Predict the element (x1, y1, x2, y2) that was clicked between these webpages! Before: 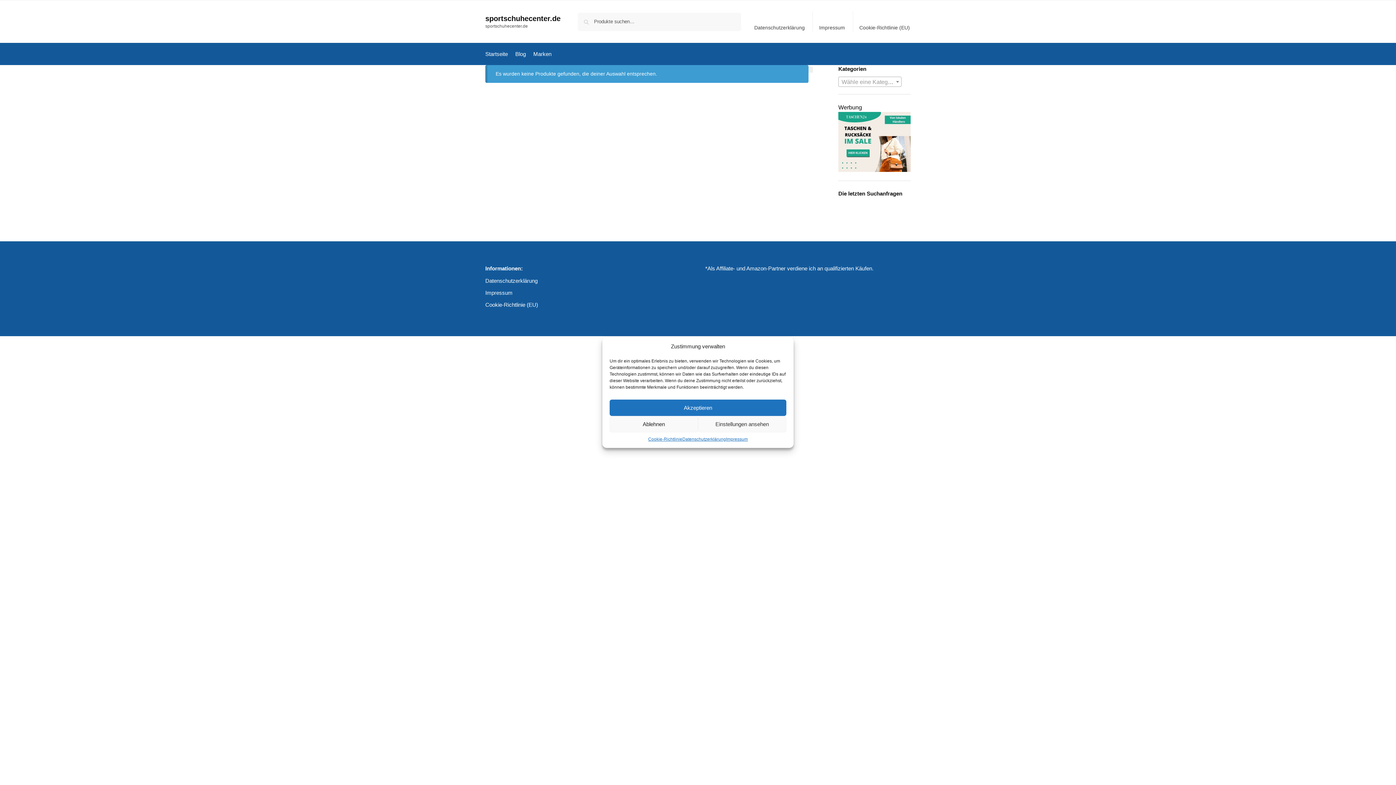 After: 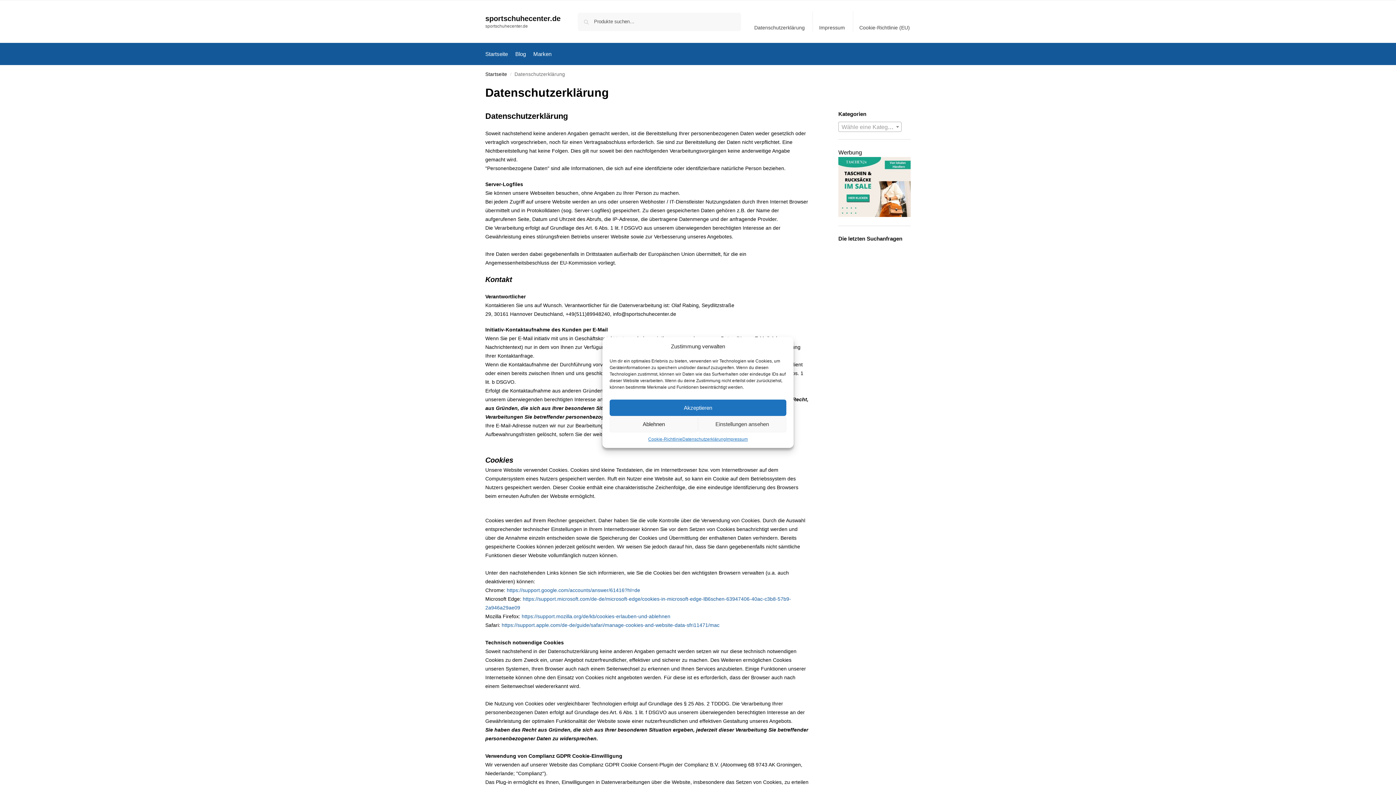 Action: bbox: (750, 11, 809, 31) label: Datenschutzerklärung